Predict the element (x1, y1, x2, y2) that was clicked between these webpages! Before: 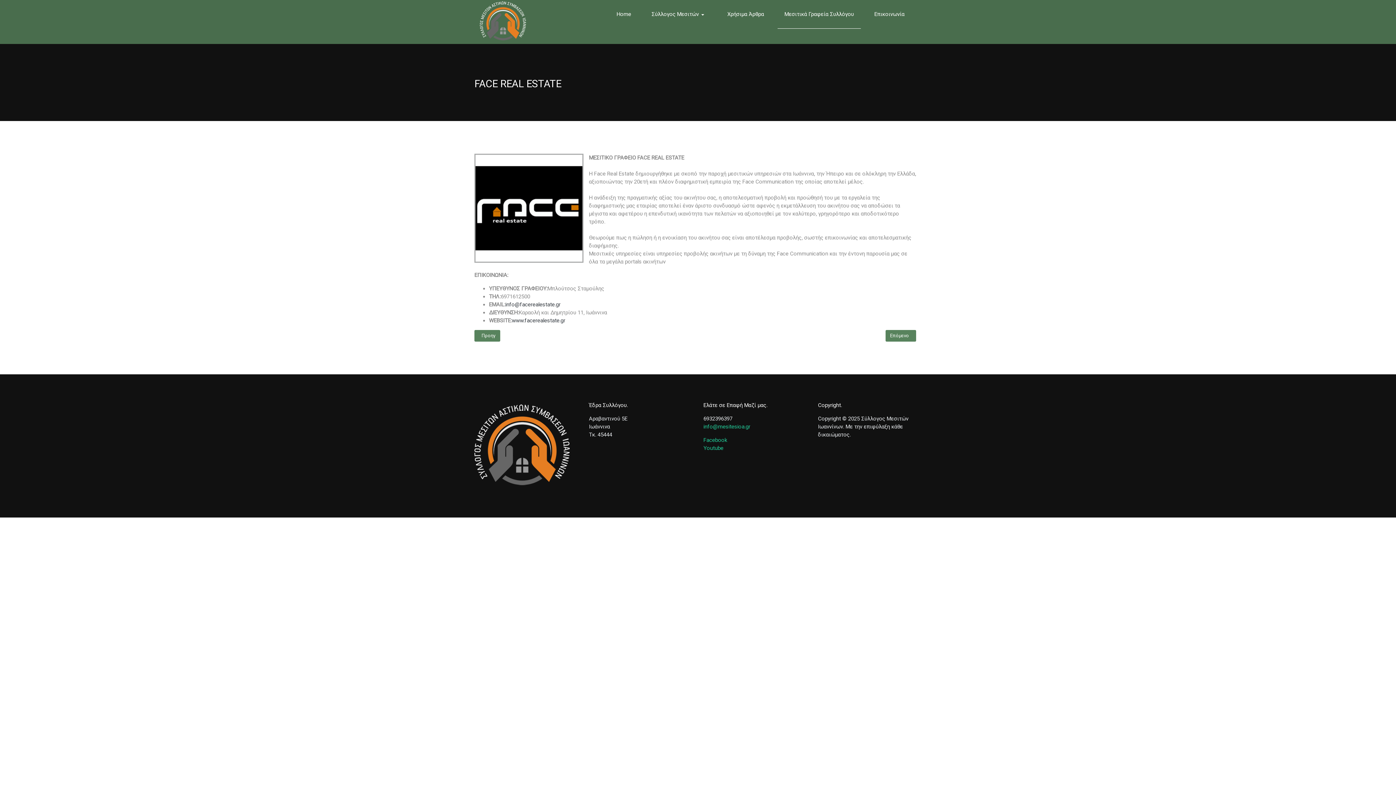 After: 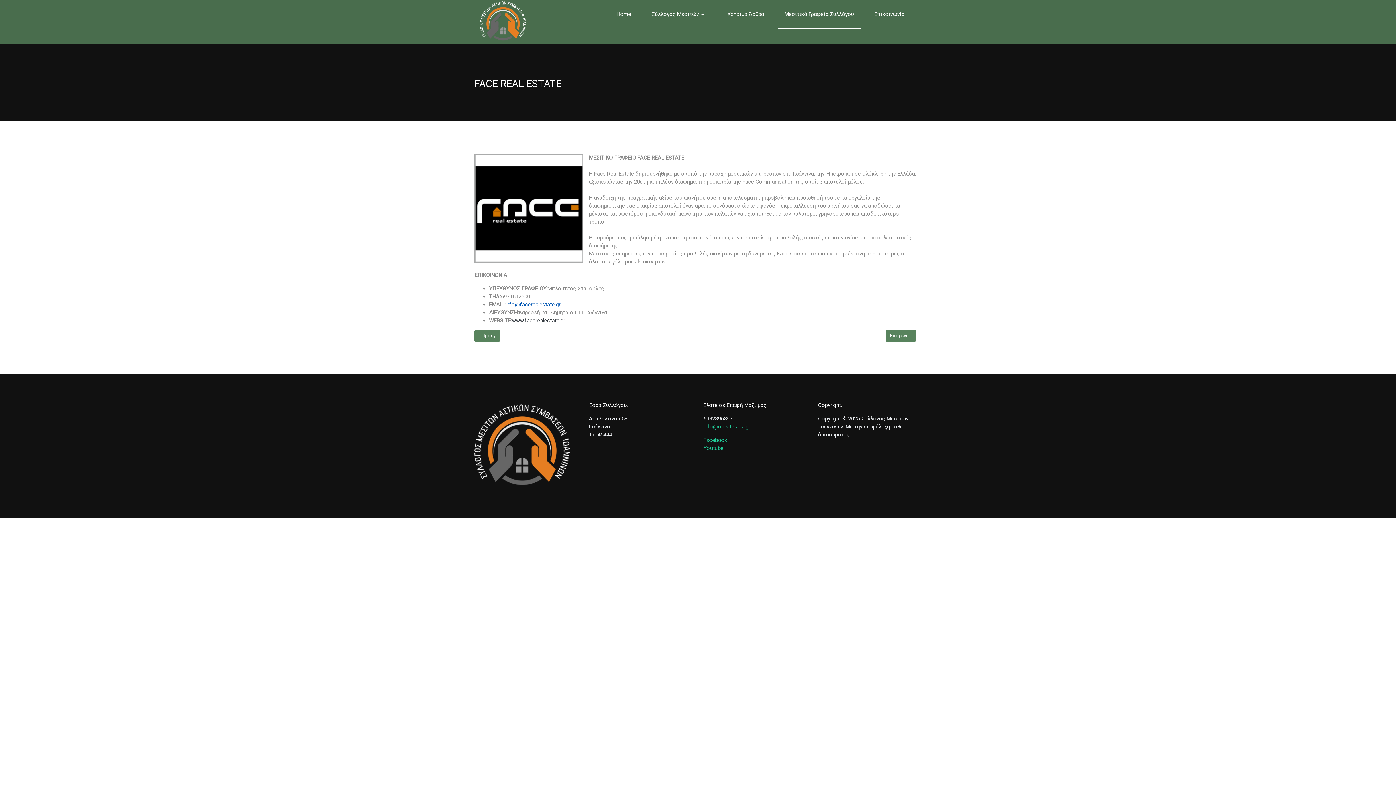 Action: bbox: (505, 301, 560, 307) label: info@facerealestate.gr